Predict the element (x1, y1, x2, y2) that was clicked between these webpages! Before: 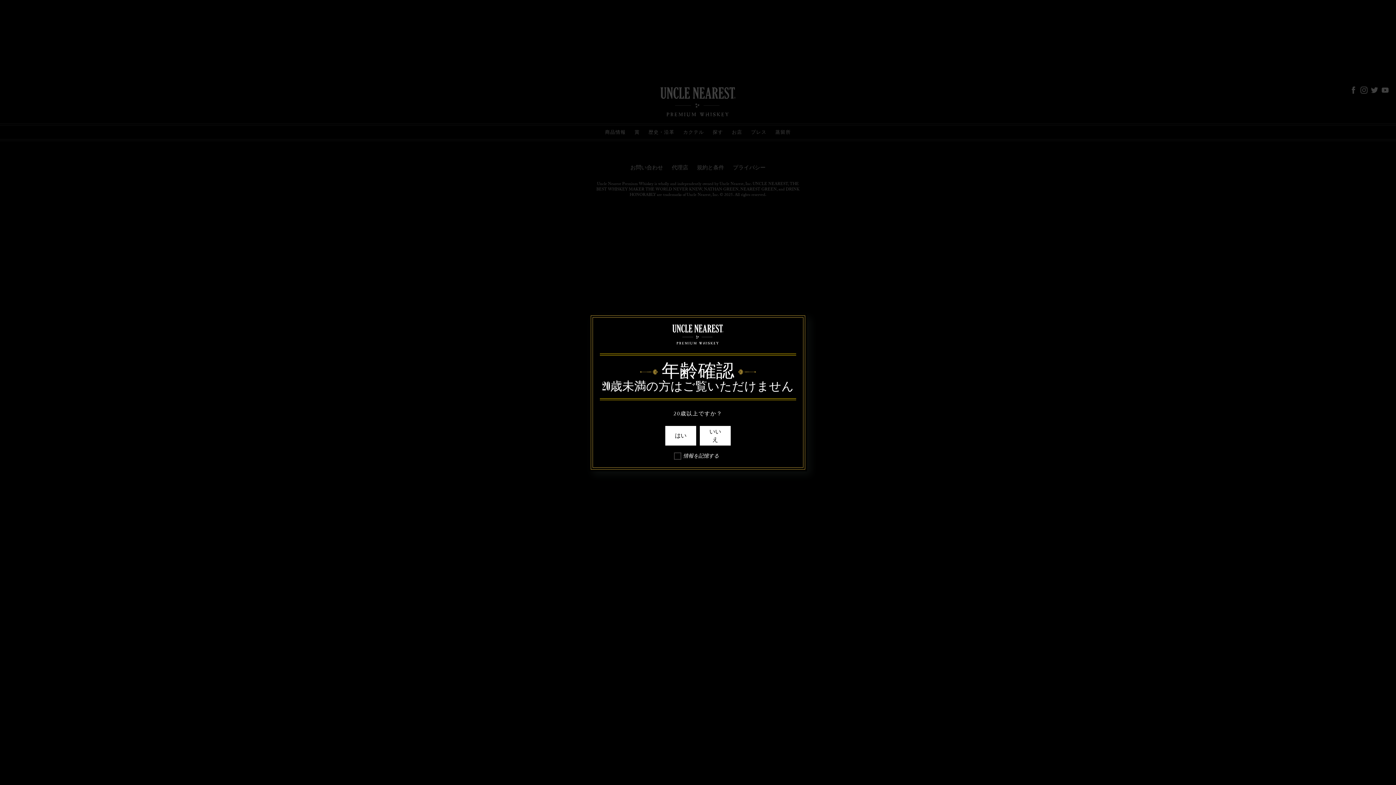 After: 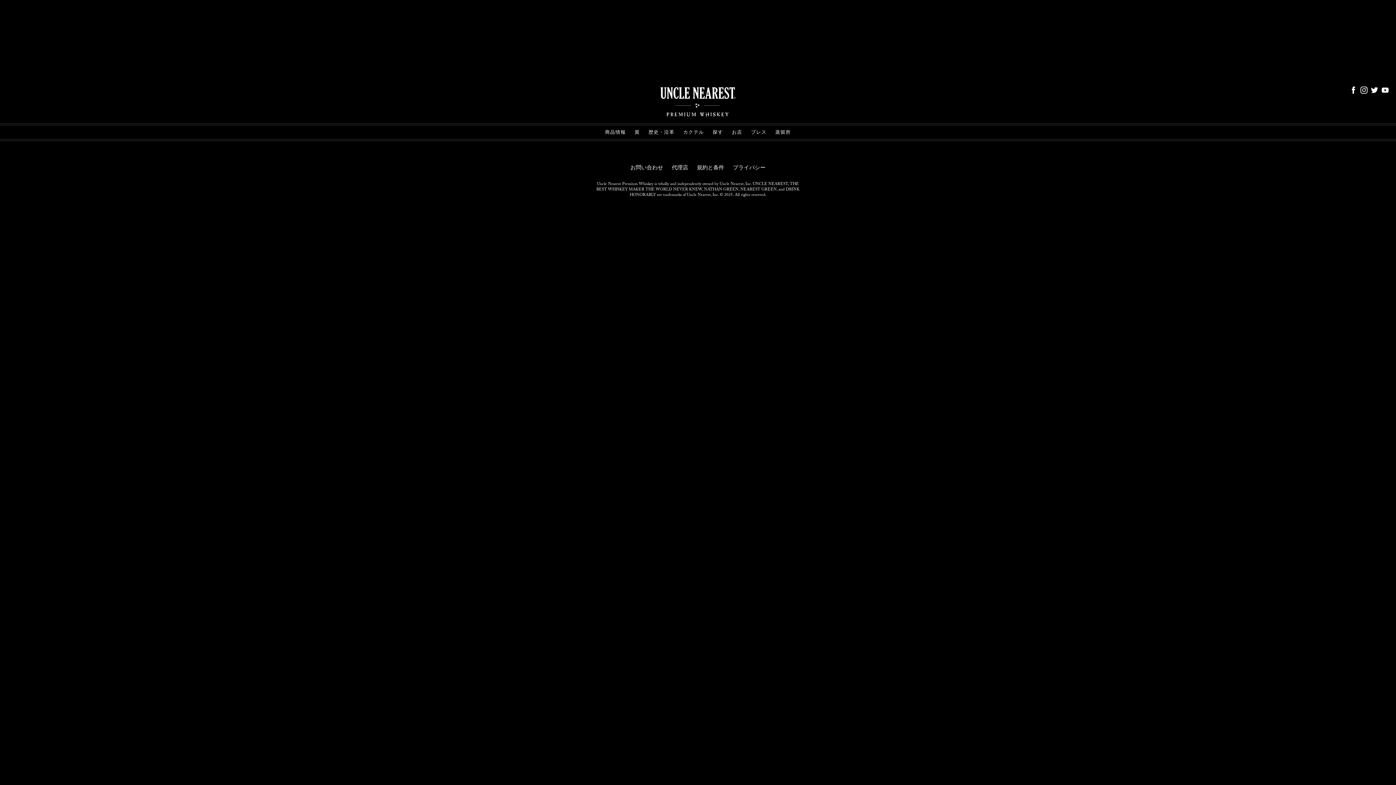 Action: label: はい bbox: (665, 426, 696, 445)